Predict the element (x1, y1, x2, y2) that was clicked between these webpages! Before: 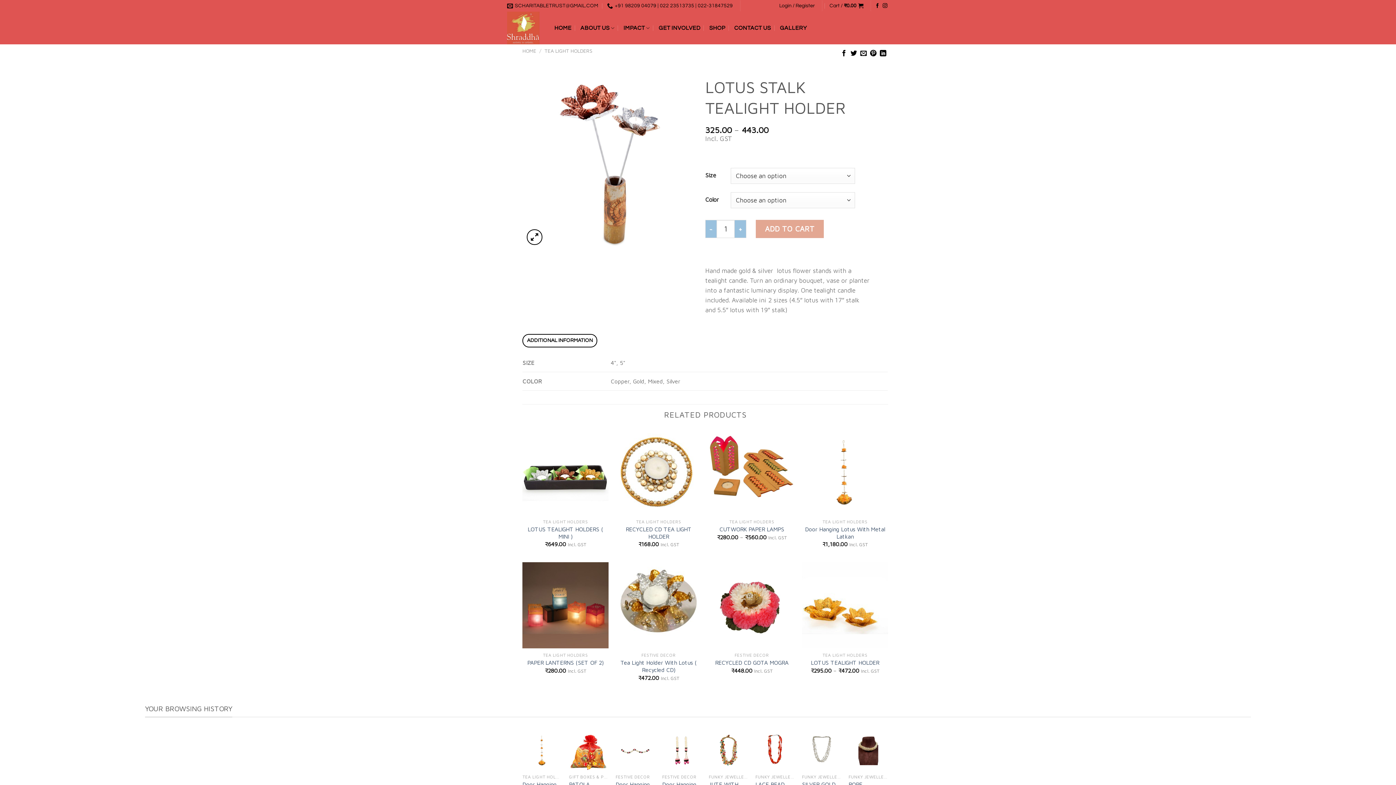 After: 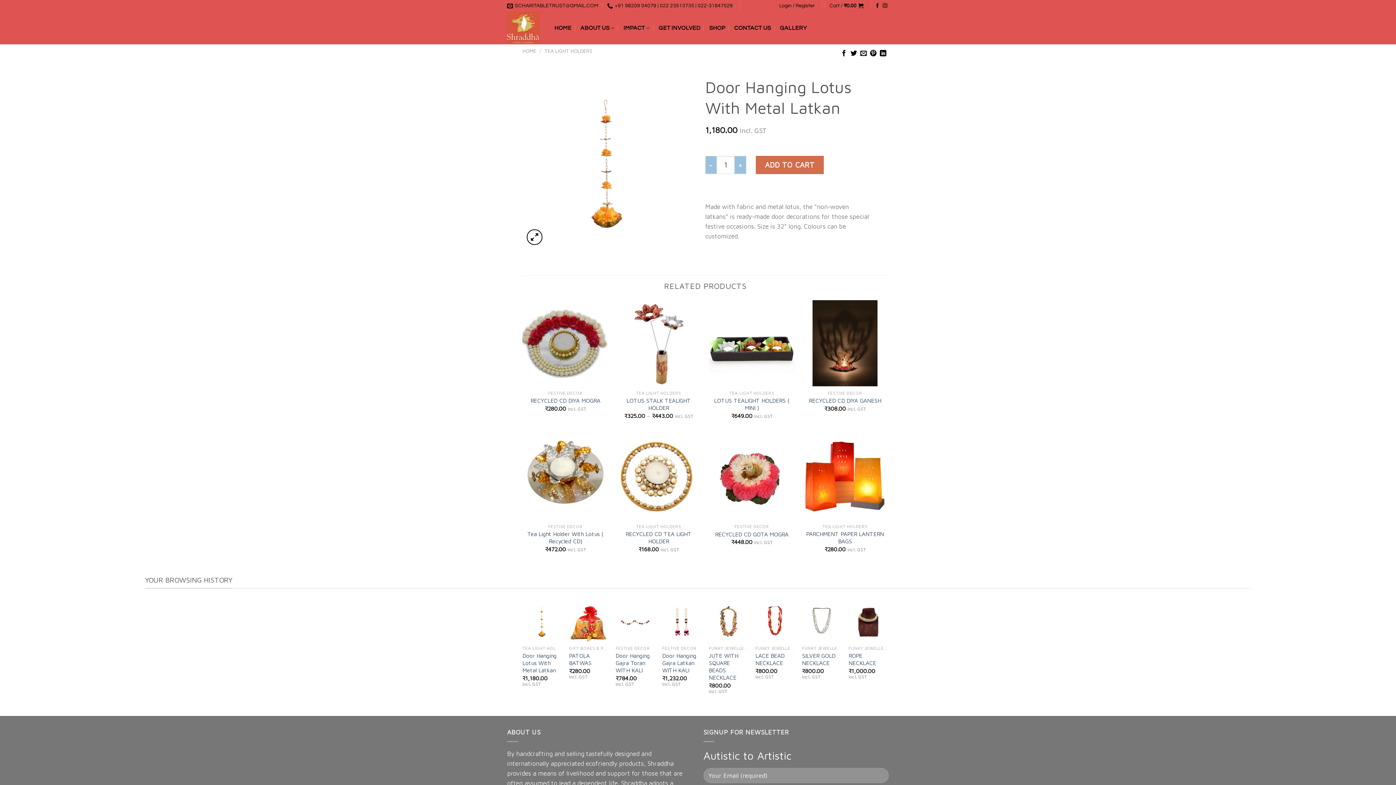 Action: label: Door Hanging Lotus With Metal Latkan bbox: (802, 525, 888, 540)